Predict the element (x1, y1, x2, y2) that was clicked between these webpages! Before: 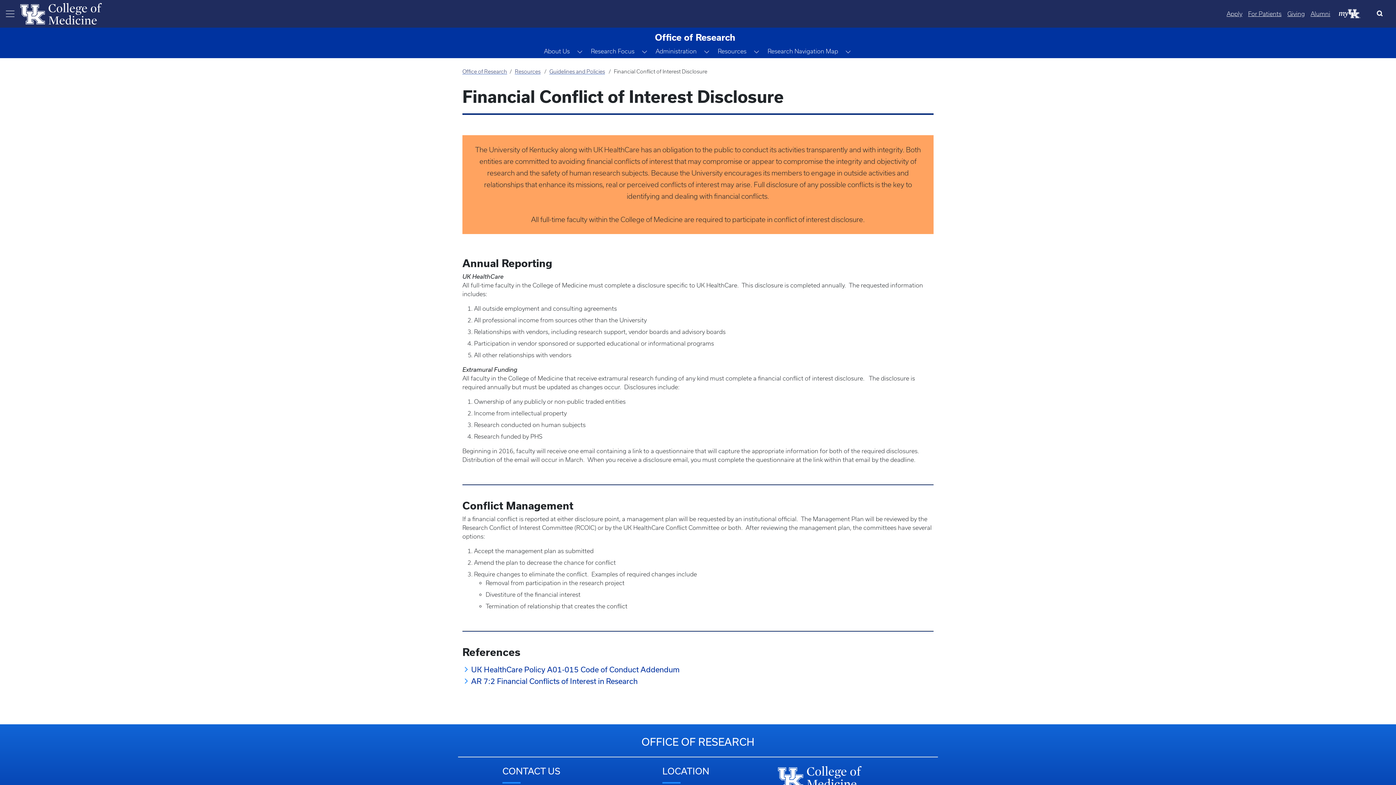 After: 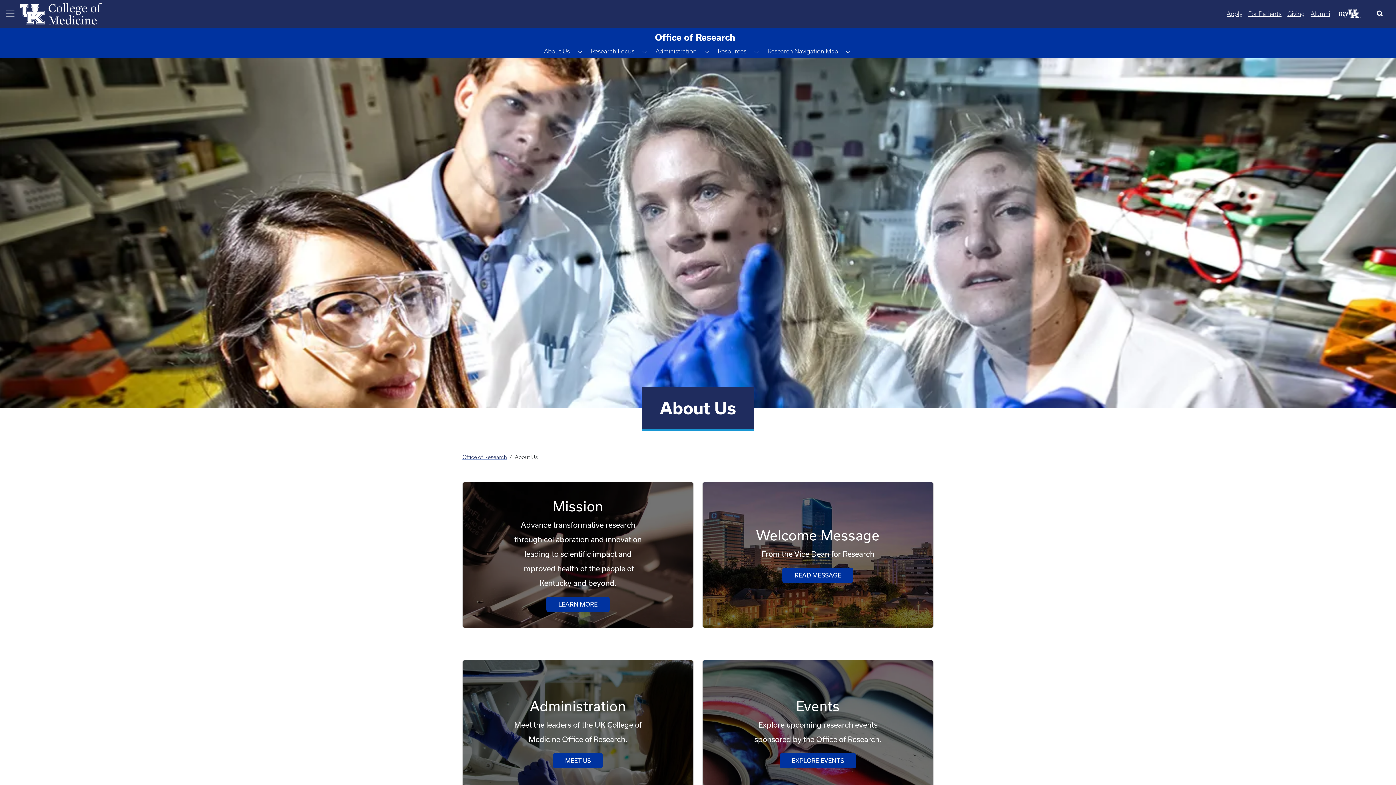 Action: label: About Us bbox: (541, 45, 572, 57)